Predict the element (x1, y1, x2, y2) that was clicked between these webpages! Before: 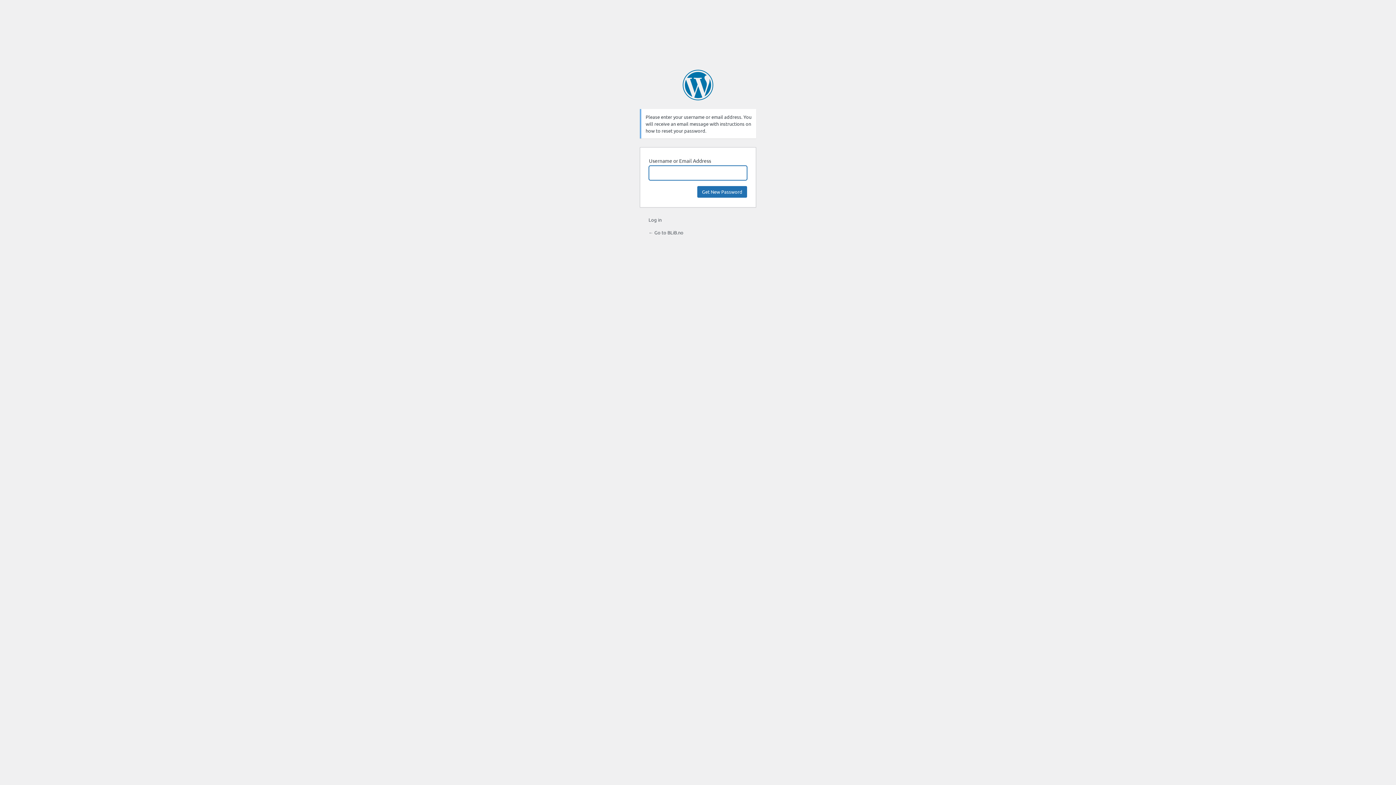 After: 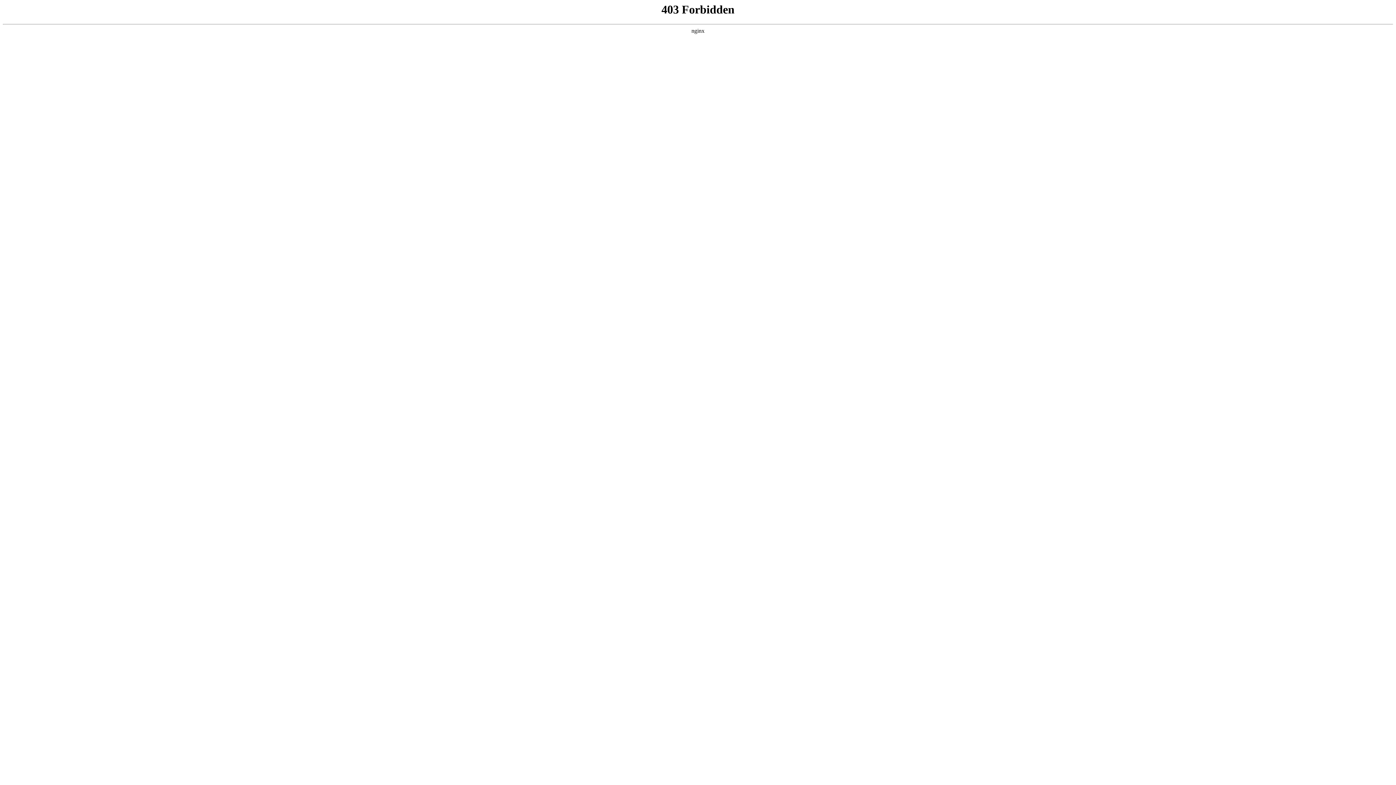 Action: label: Powered by WordPress bbox: (682, 69, 713, 100)